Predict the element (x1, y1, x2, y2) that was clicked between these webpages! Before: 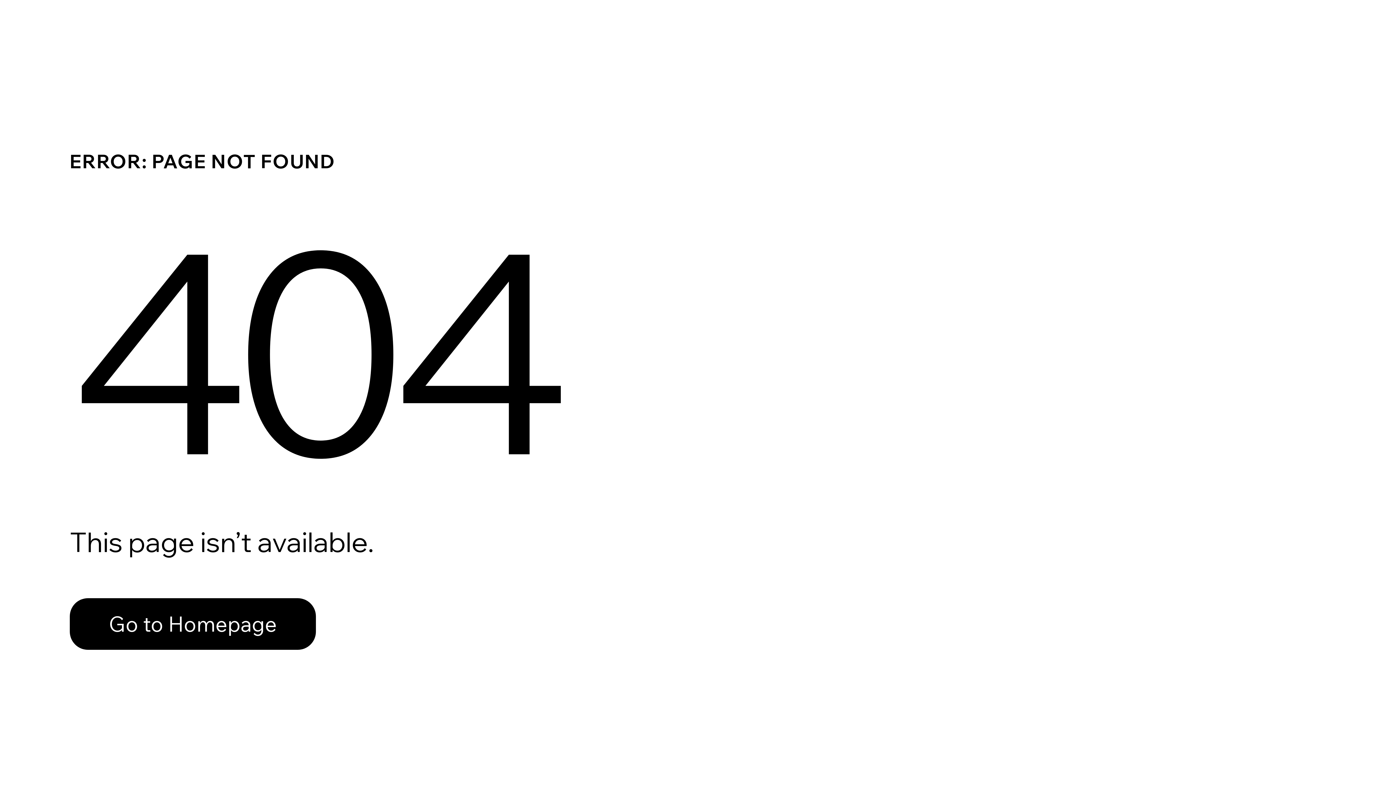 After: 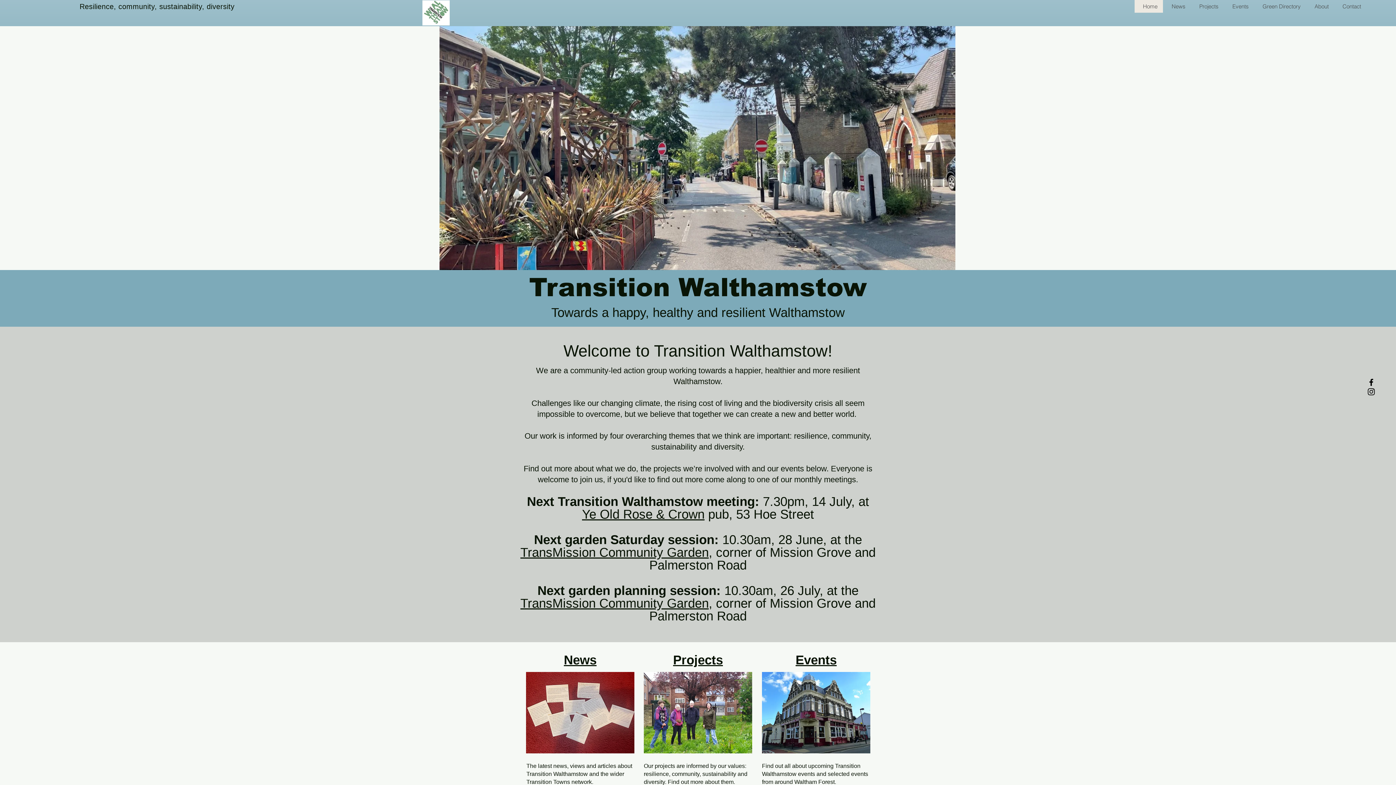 Action: bbox: (69, 598, 316, 650) label: Go to Homepage